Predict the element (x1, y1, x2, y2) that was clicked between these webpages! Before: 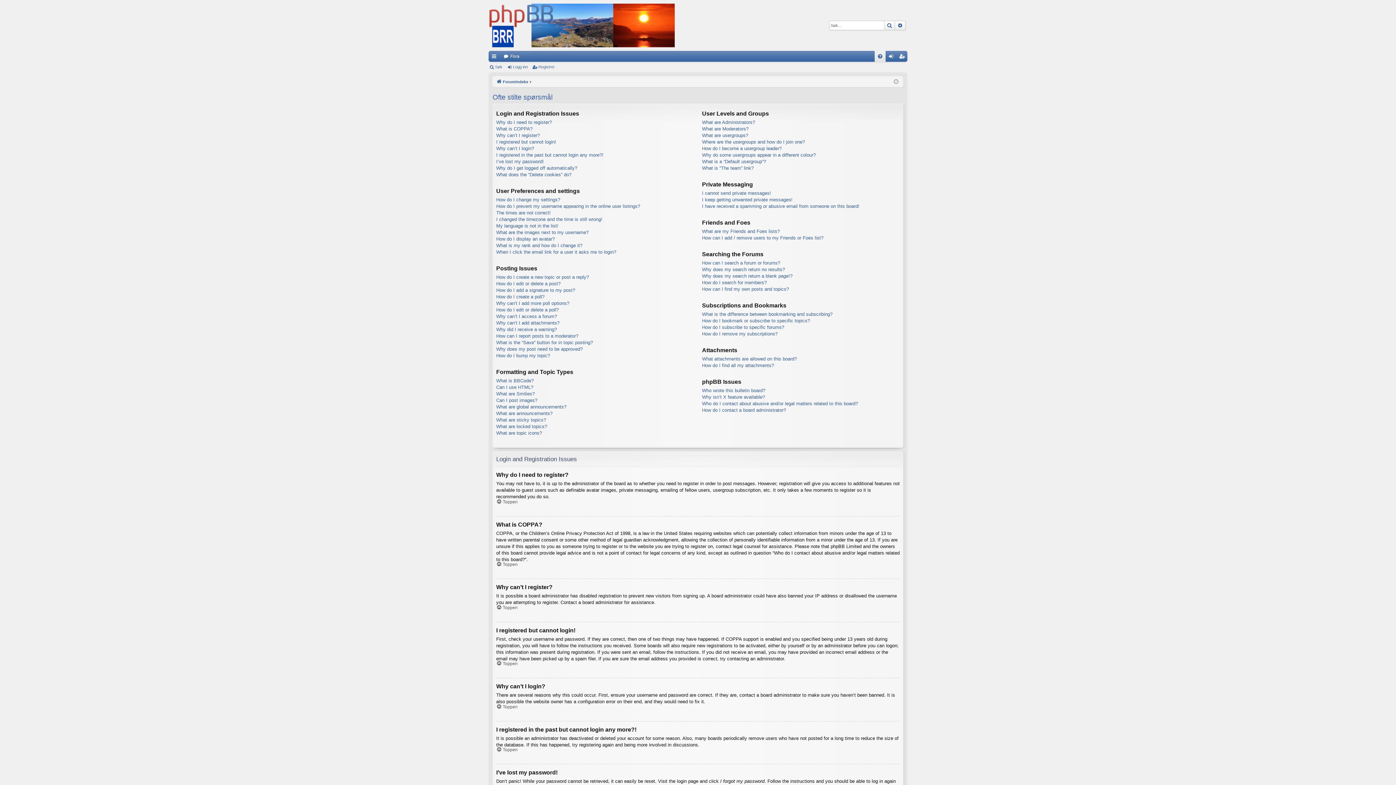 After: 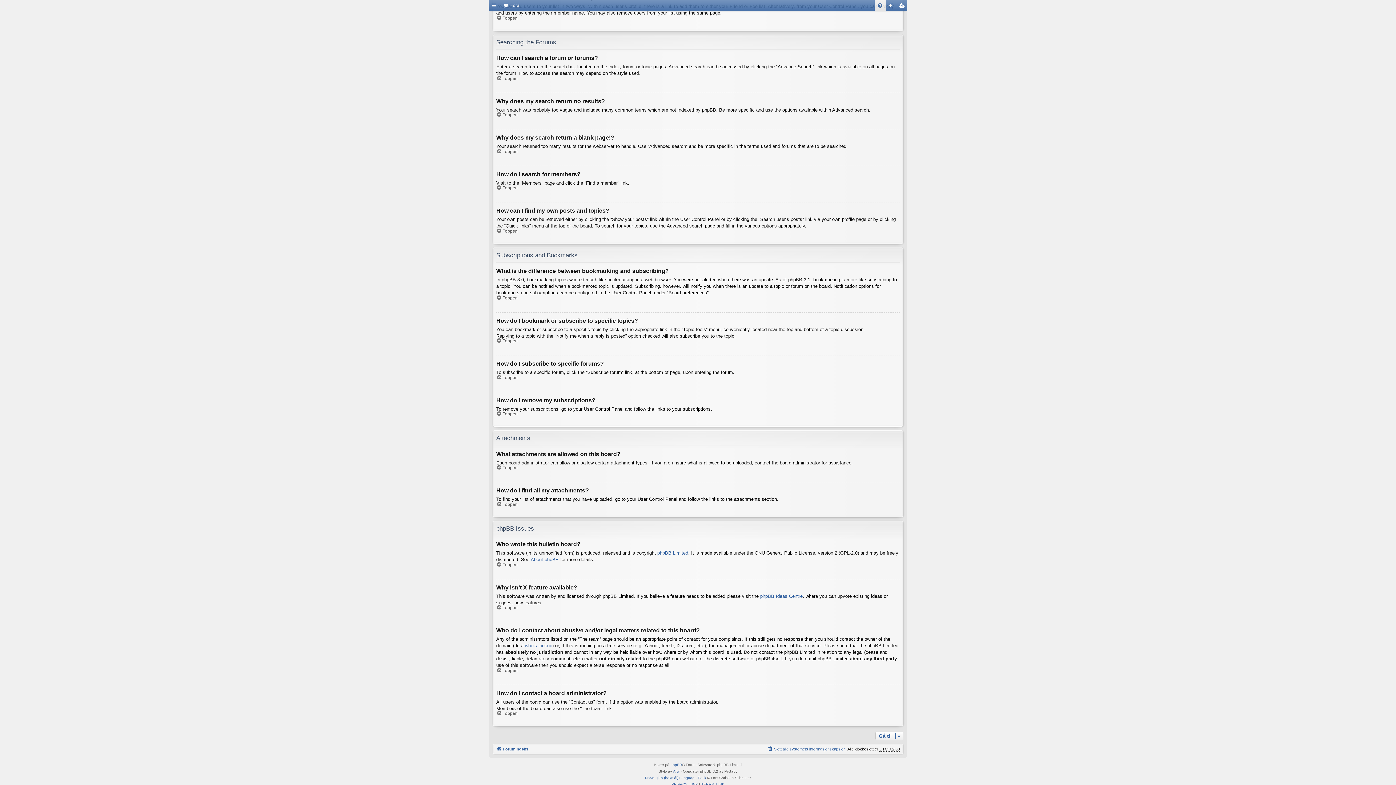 Action: bbox: (702, 407, 786, 413) label: How do I contact a board administrator?